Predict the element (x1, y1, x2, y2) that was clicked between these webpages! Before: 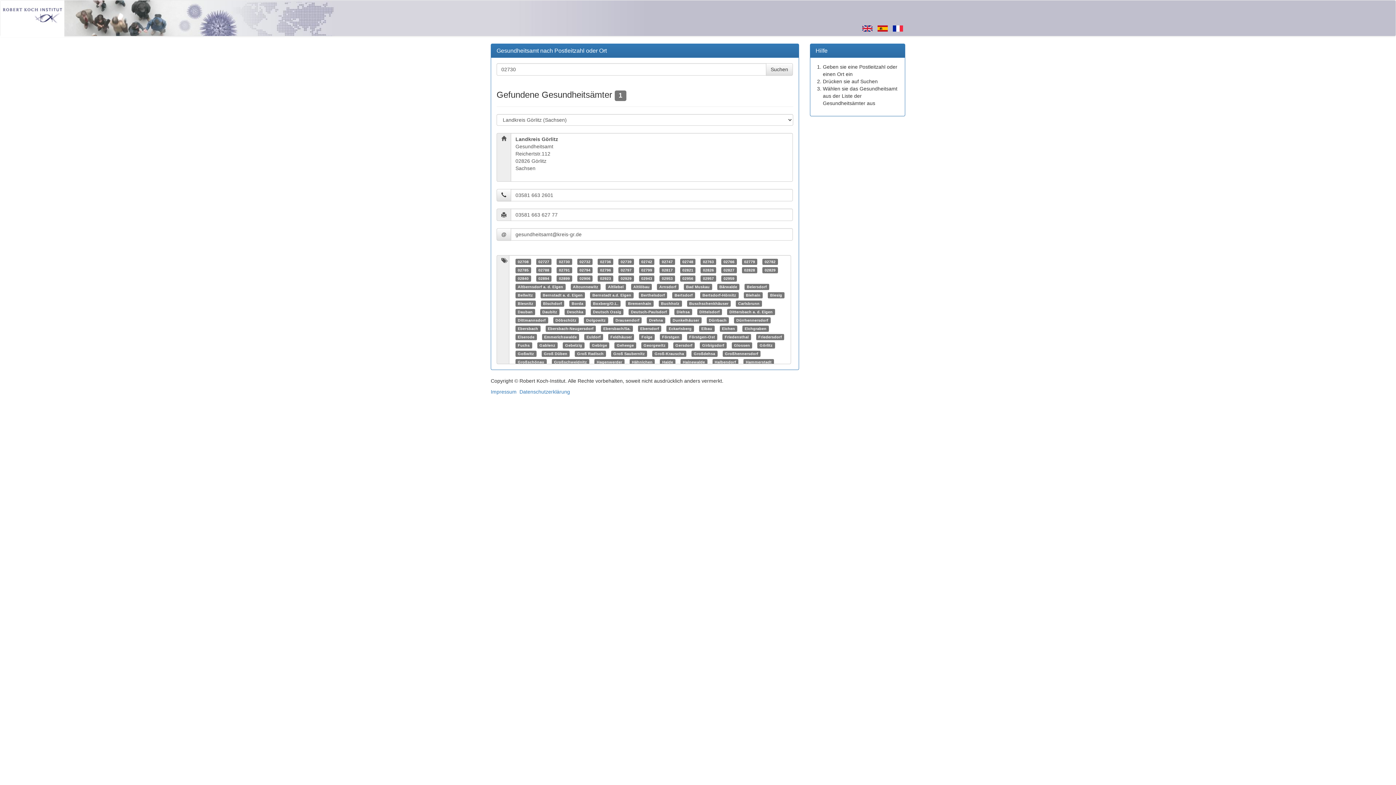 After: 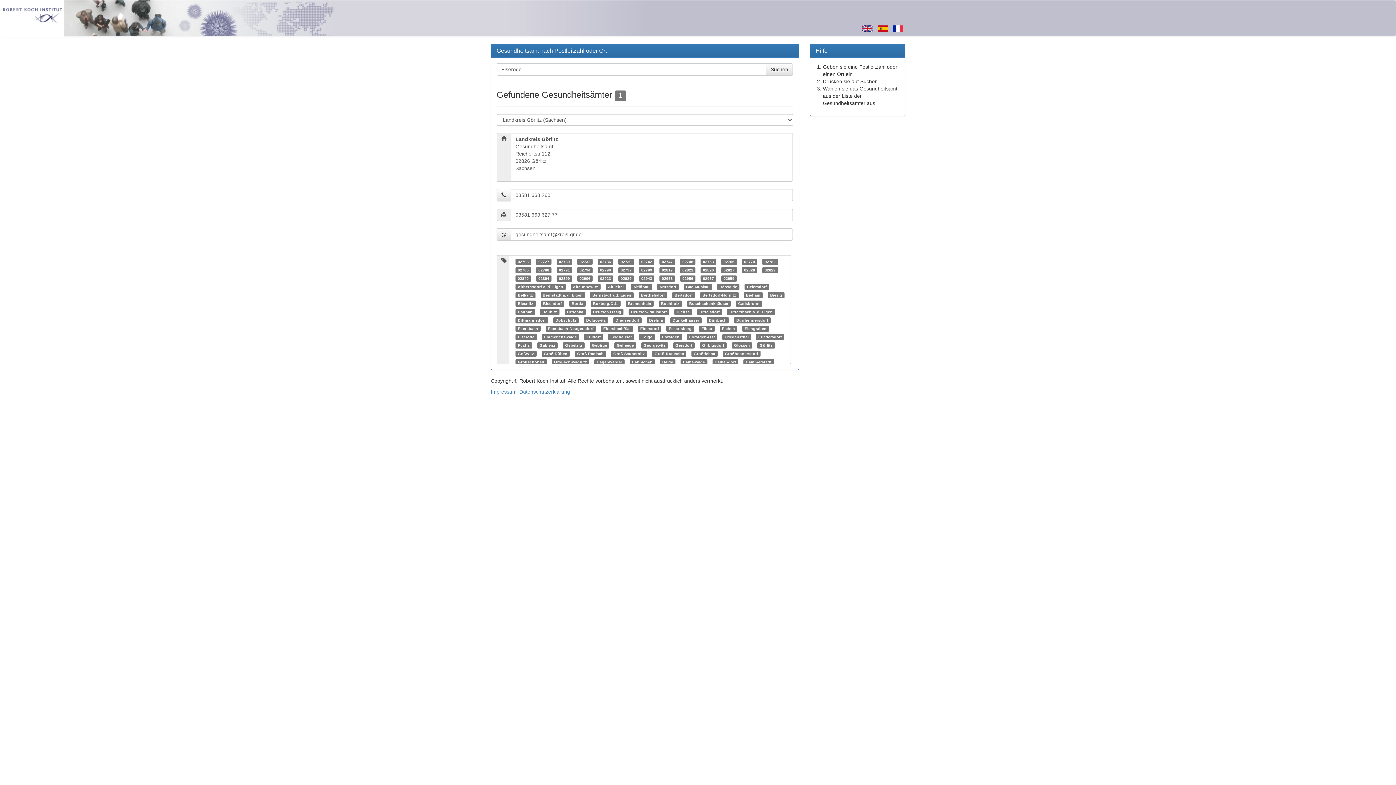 Action: label: Eiserode bbox: (517, 334, 534, 339)